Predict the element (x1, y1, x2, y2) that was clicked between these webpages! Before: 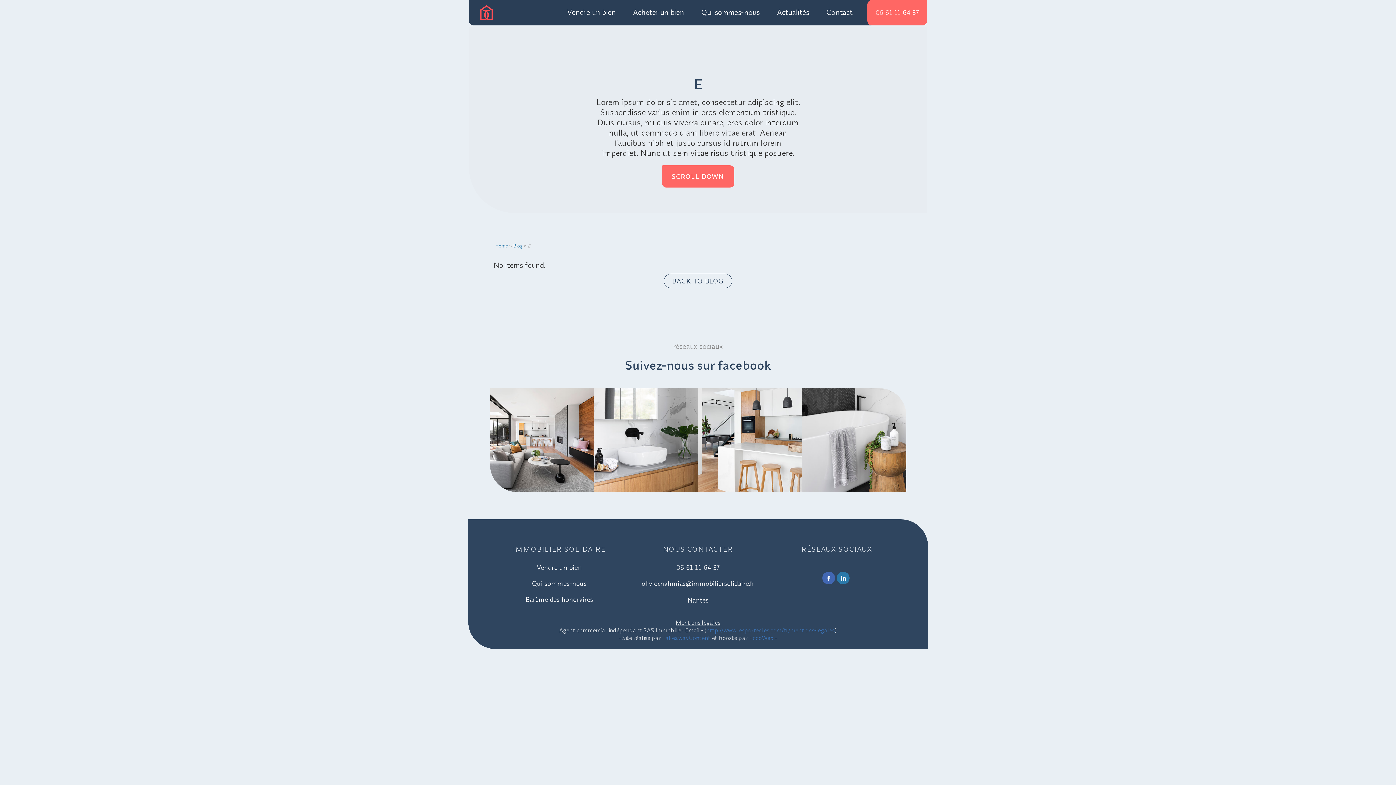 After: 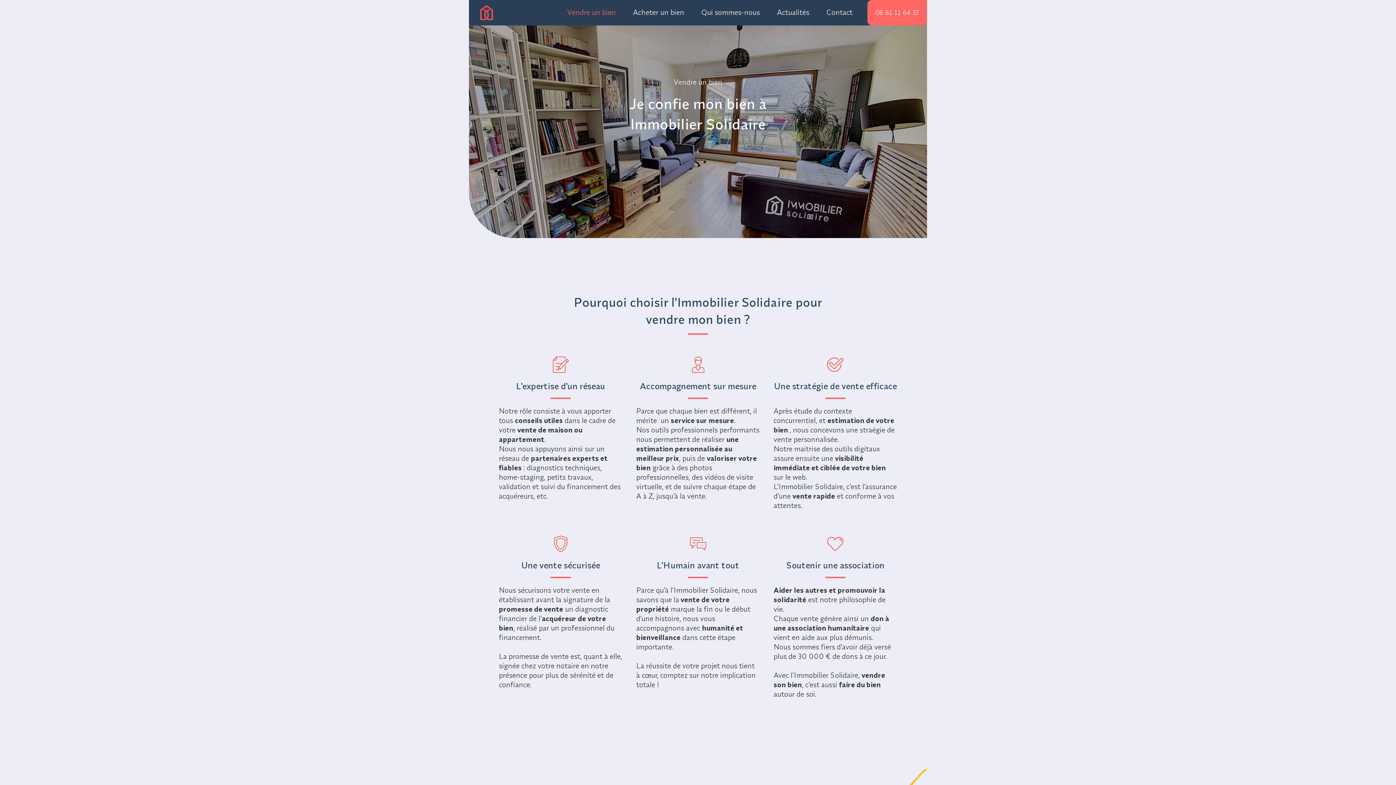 Action: label: Vendre un bien bbox: (565, 0, 618, 25)